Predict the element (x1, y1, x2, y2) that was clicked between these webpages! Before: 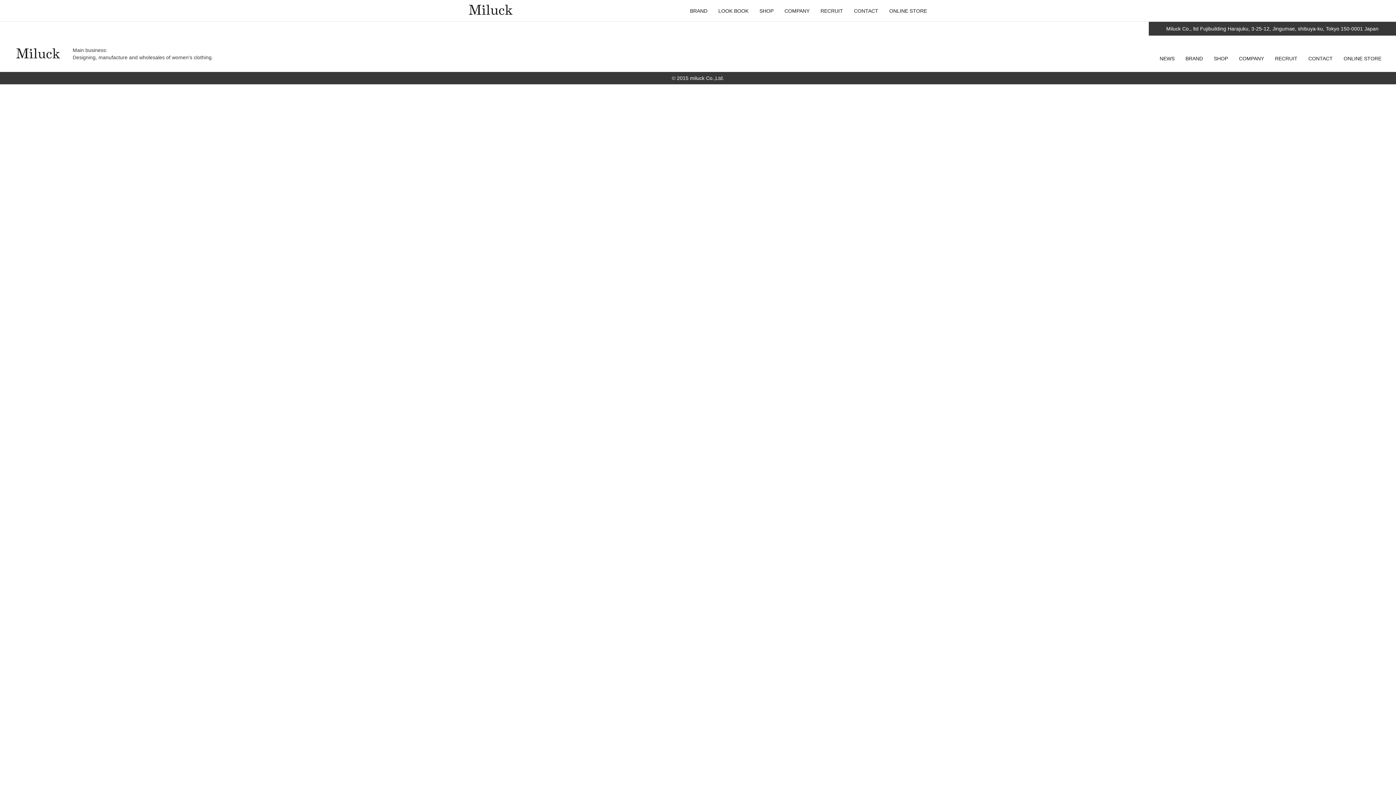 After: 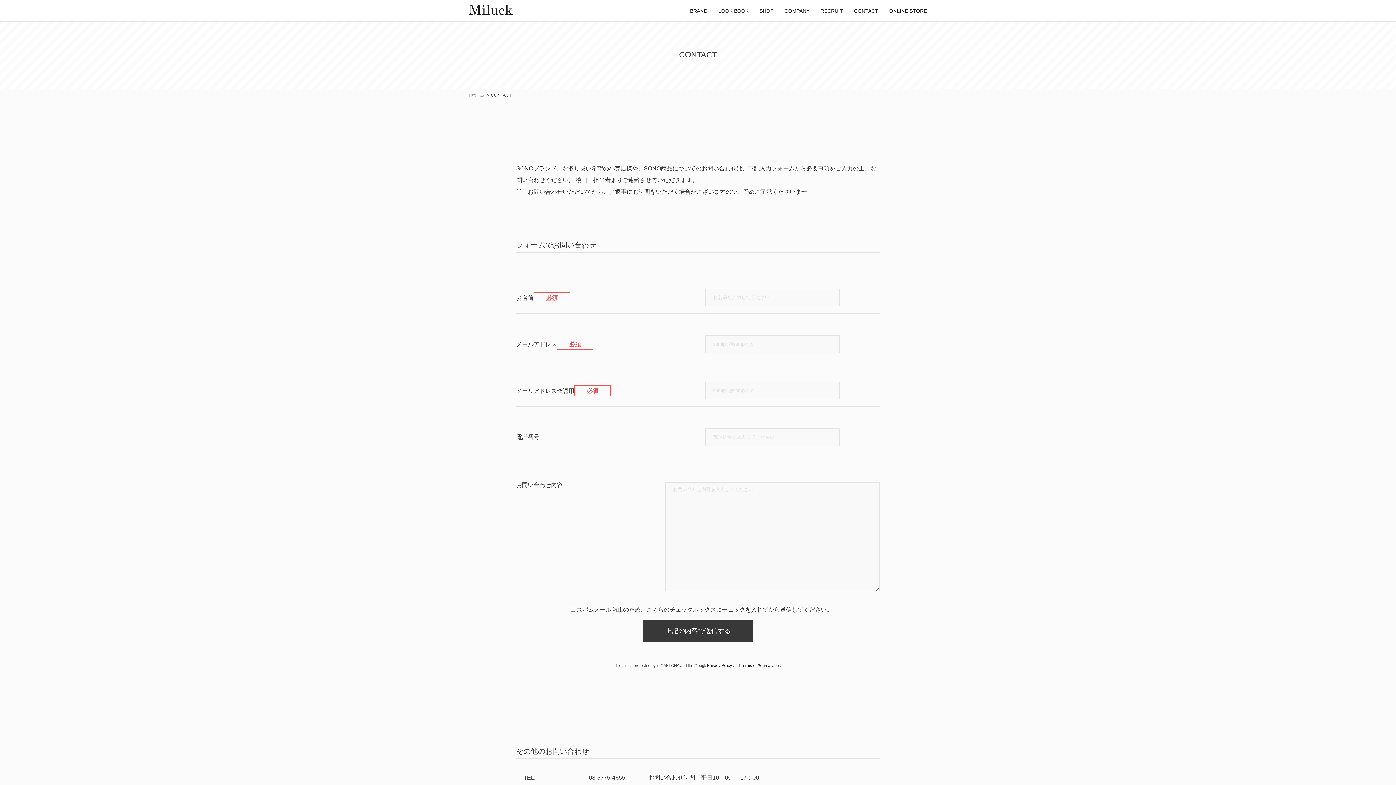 Action: bbox: (1308, 55, 1333, 61) label: CONTACT